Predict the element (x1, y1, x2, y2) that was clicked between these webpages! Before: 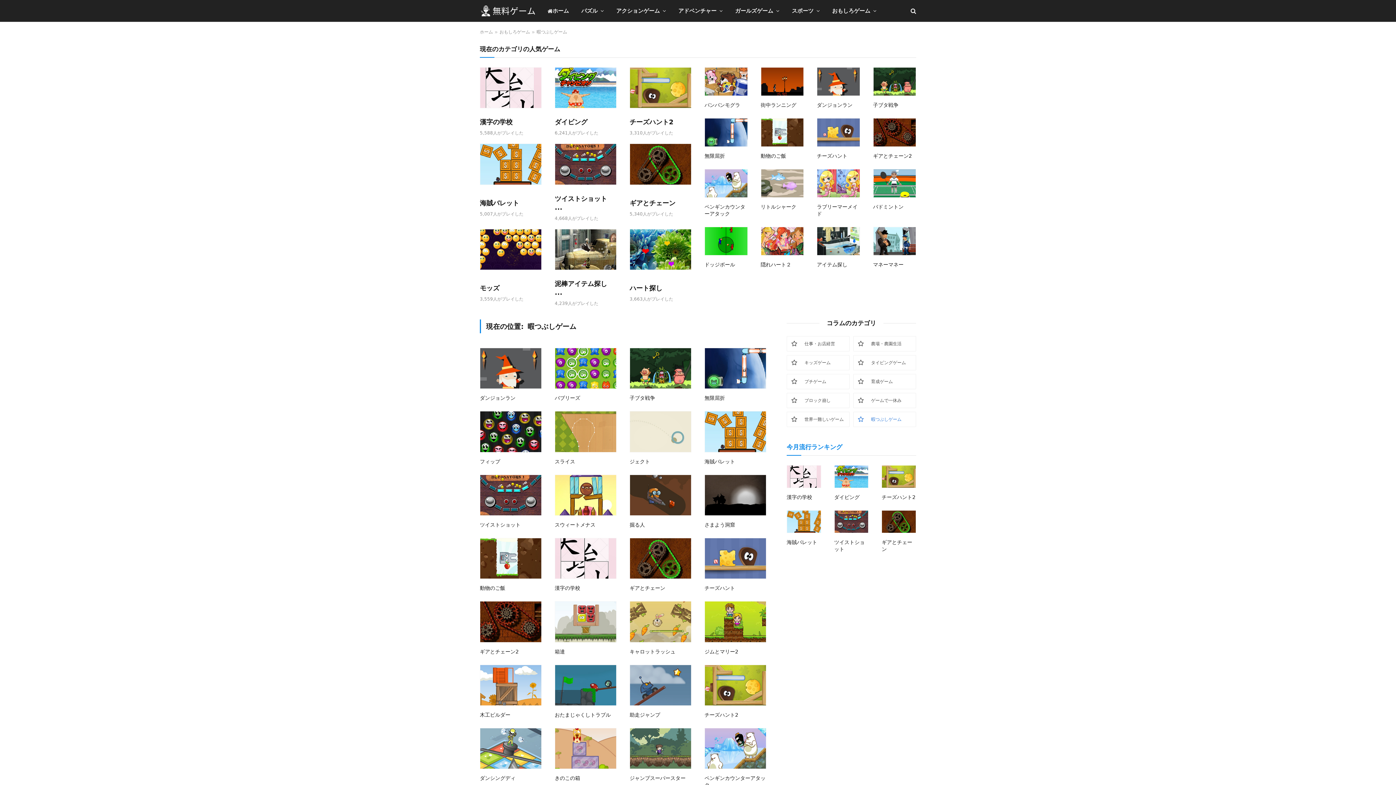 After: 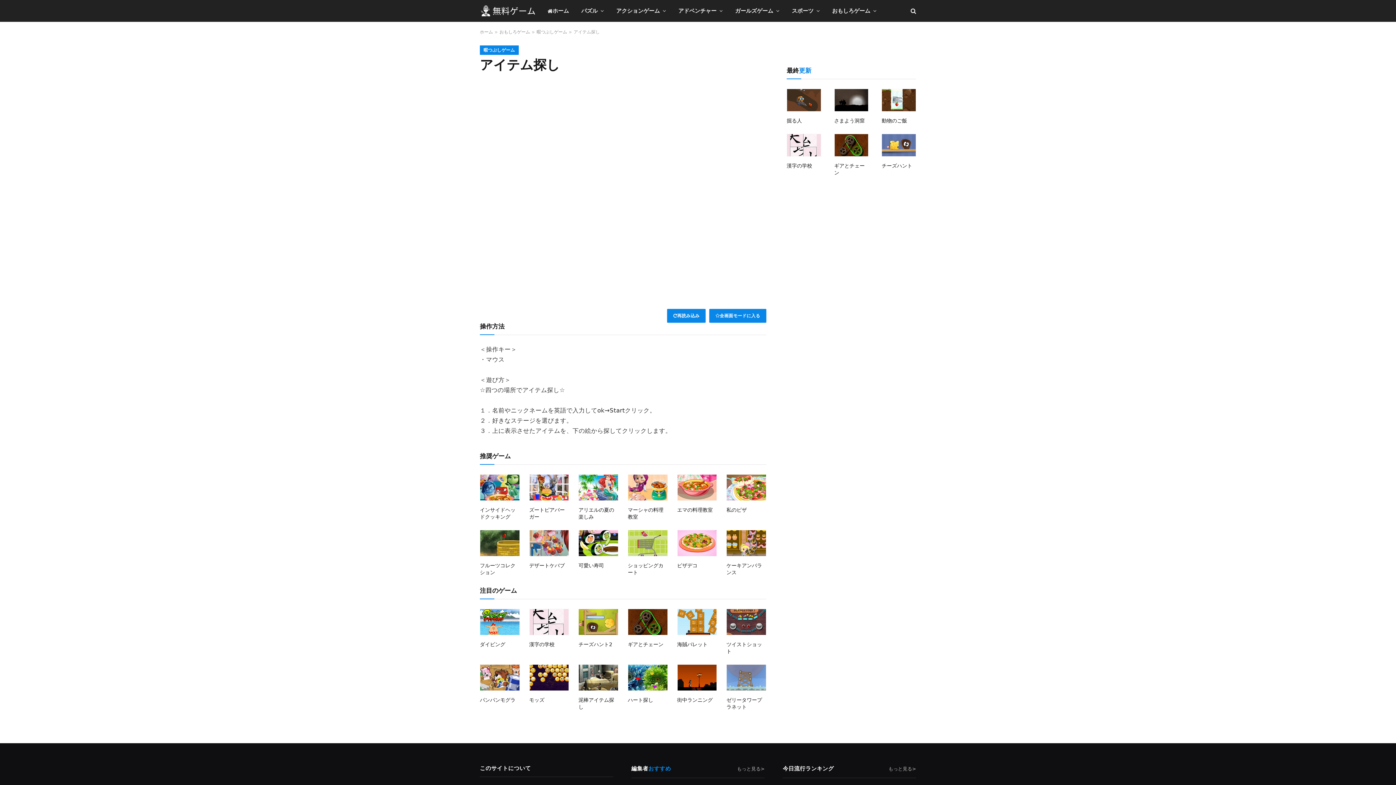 Action: bbox: (817, 226, 860, 255)